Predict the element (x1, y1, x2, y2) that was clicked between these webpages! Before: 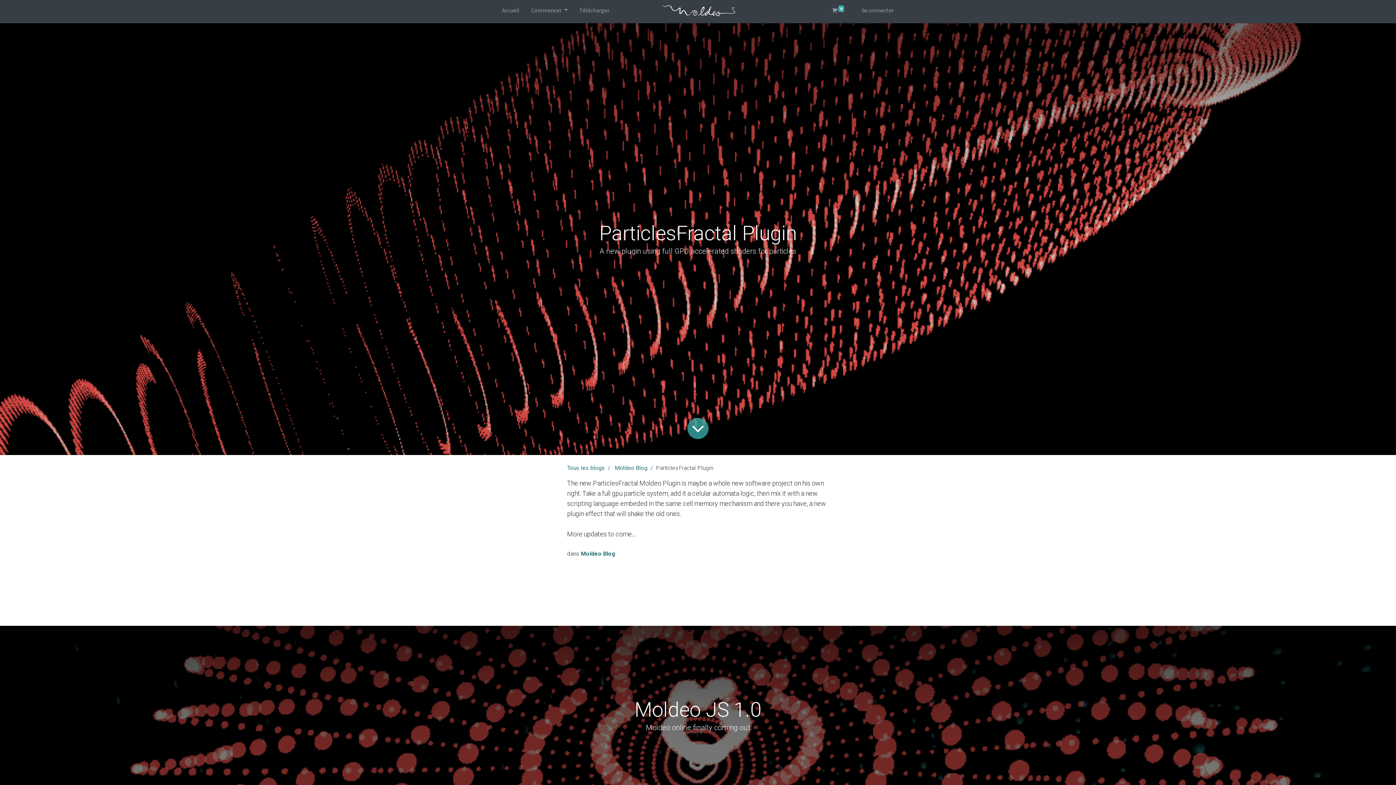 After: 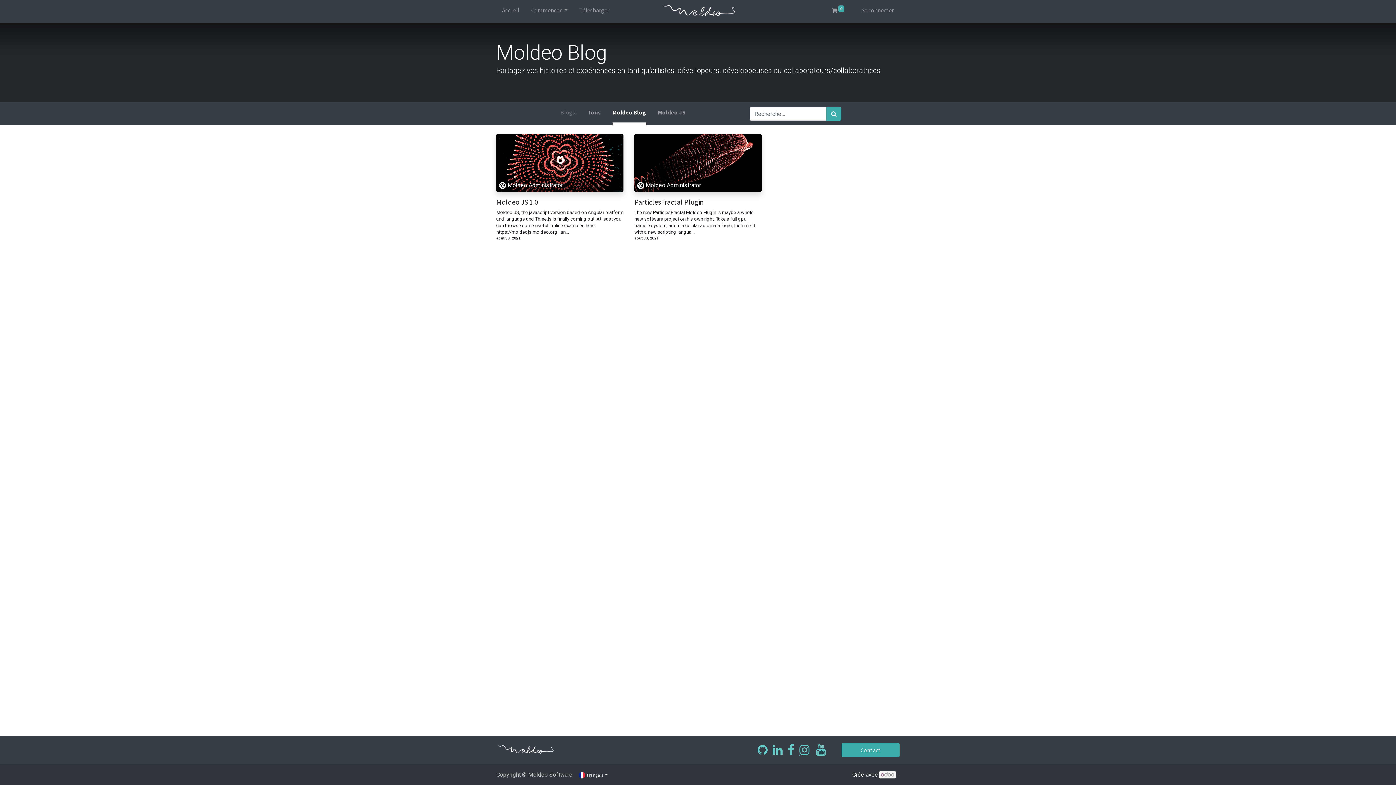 Action: bbox: (581, 550, 615, 557) label: Moldeo Blog